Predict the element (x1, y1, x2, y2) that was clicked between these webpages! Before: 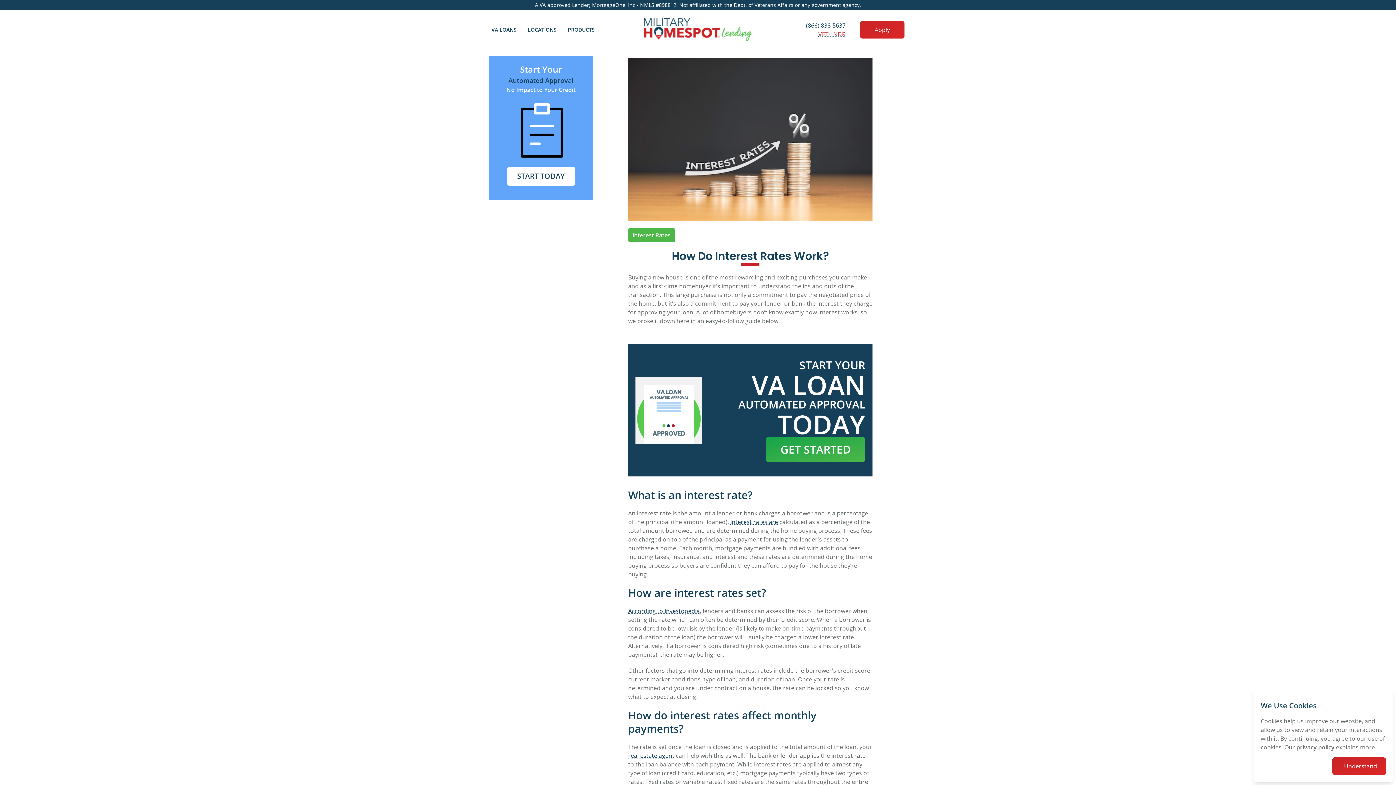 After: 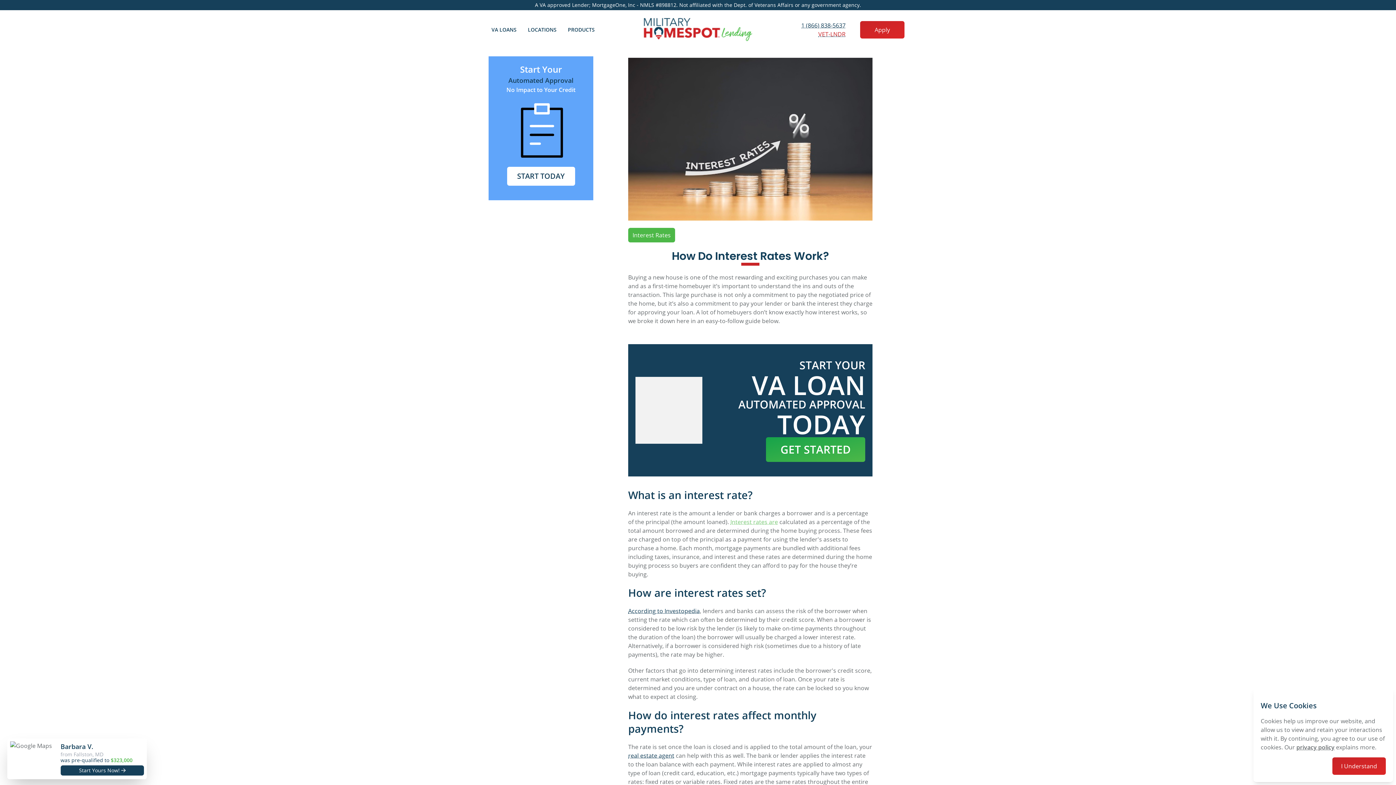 Action: label: Interest rates are bbox: (730, 518, 778, 526)